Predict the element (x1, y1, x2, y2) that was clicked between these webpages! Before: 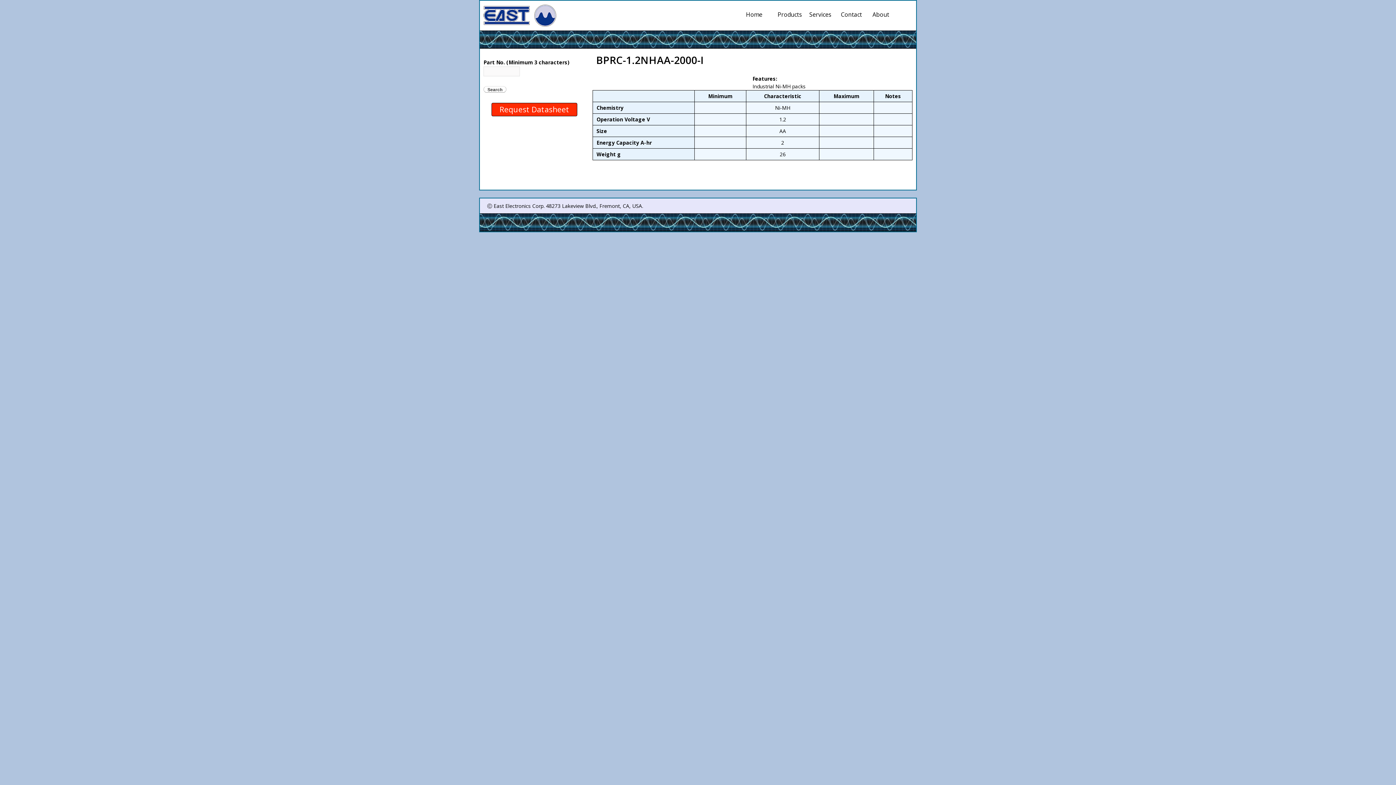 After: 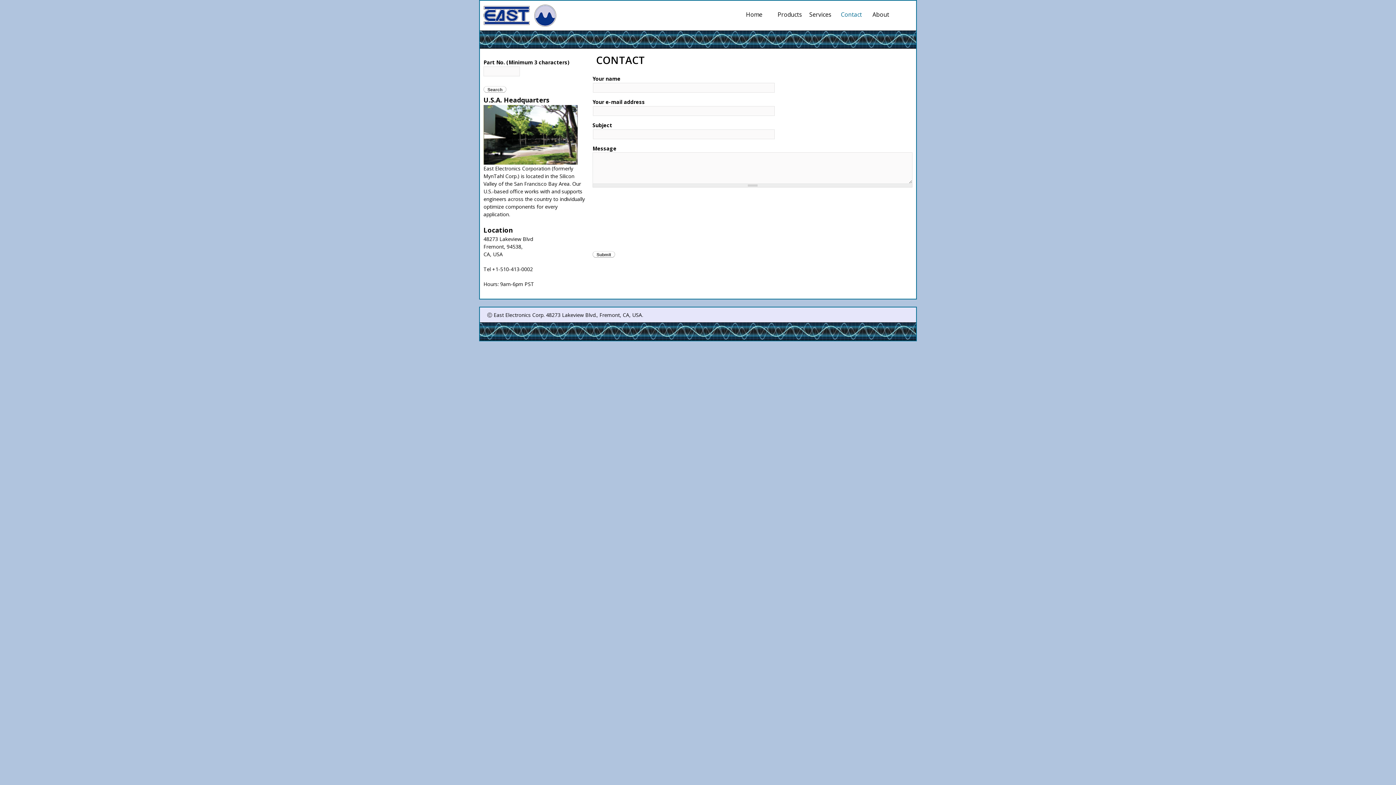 Action: bbox: (841, 11, 870, 17) label: Contact